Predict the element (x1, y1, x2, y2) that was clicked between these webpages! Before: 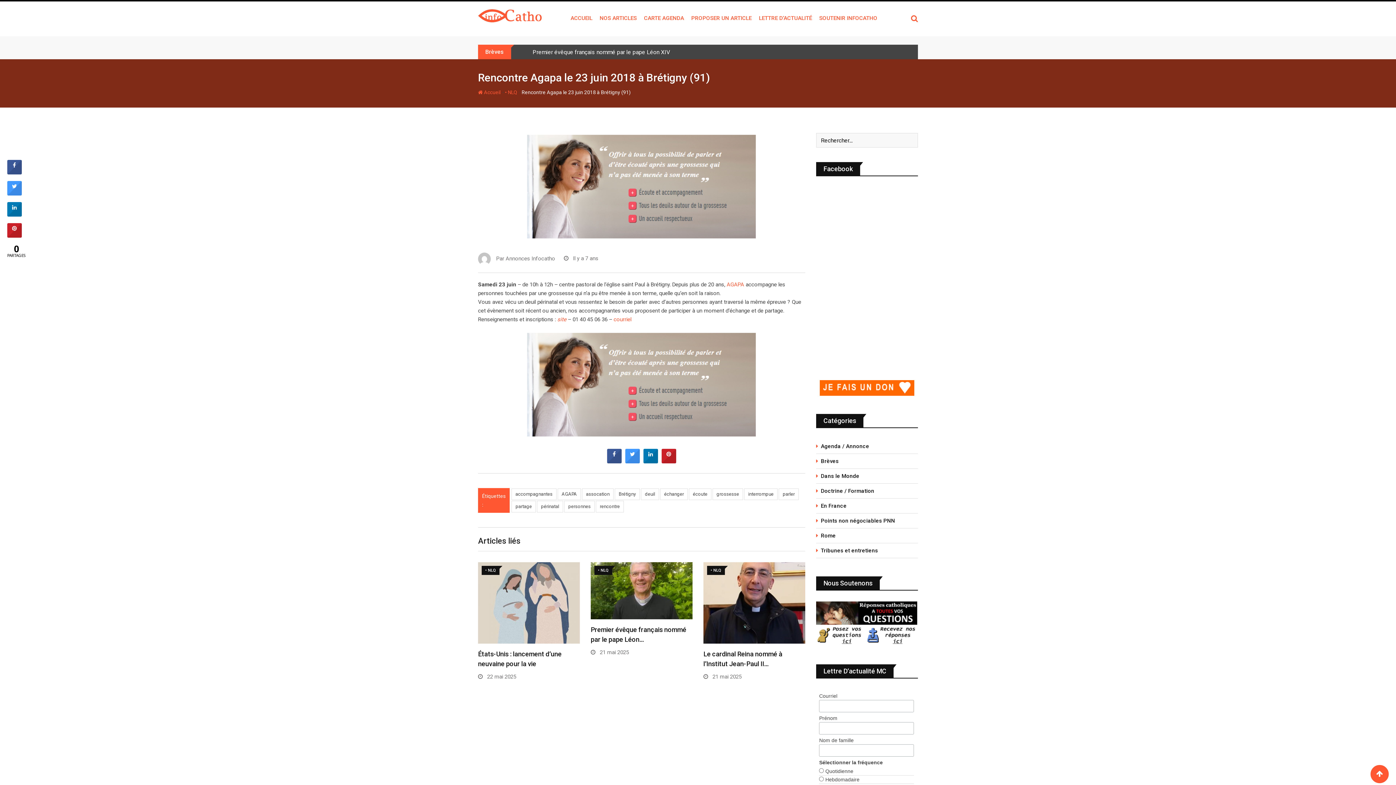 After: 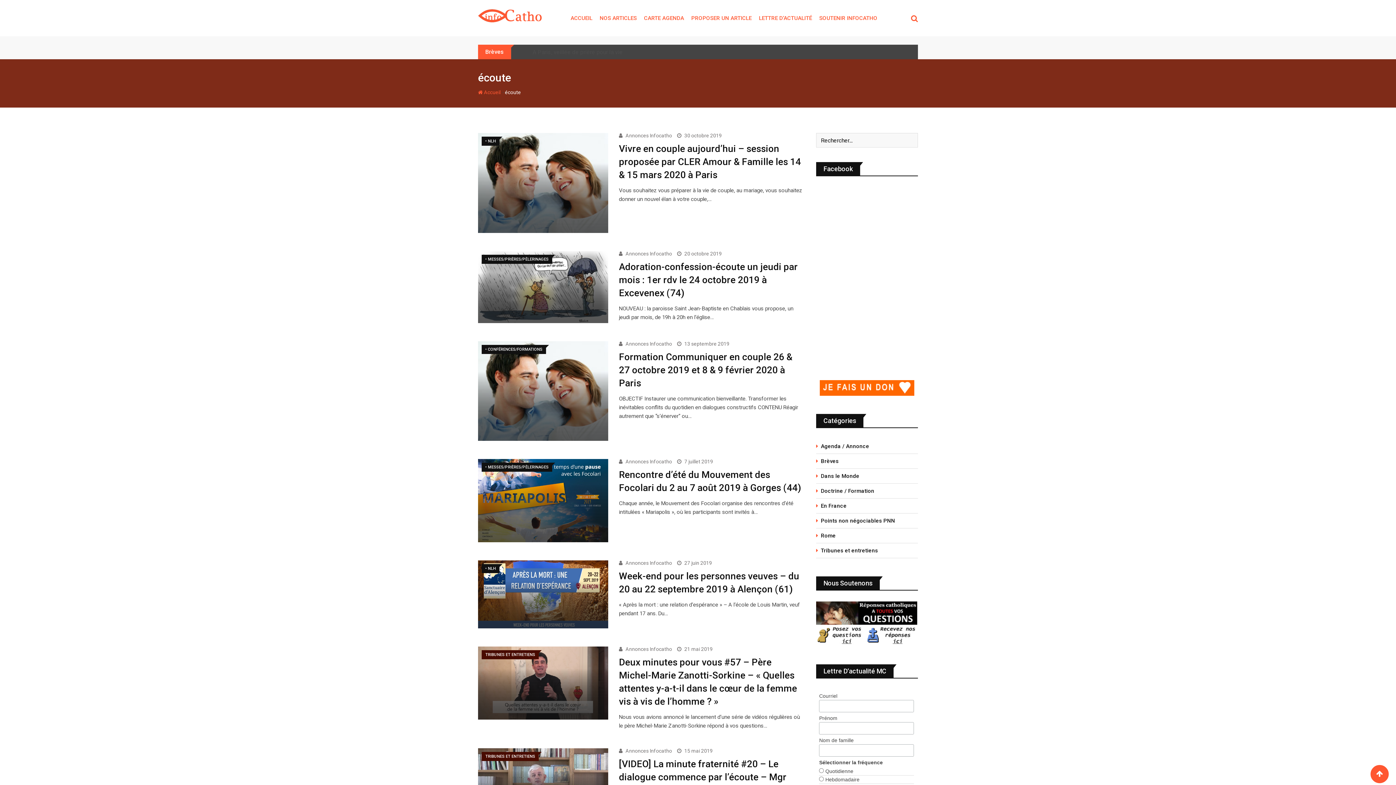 Action: label: écoute bbox: (689, 488, 711, 500)